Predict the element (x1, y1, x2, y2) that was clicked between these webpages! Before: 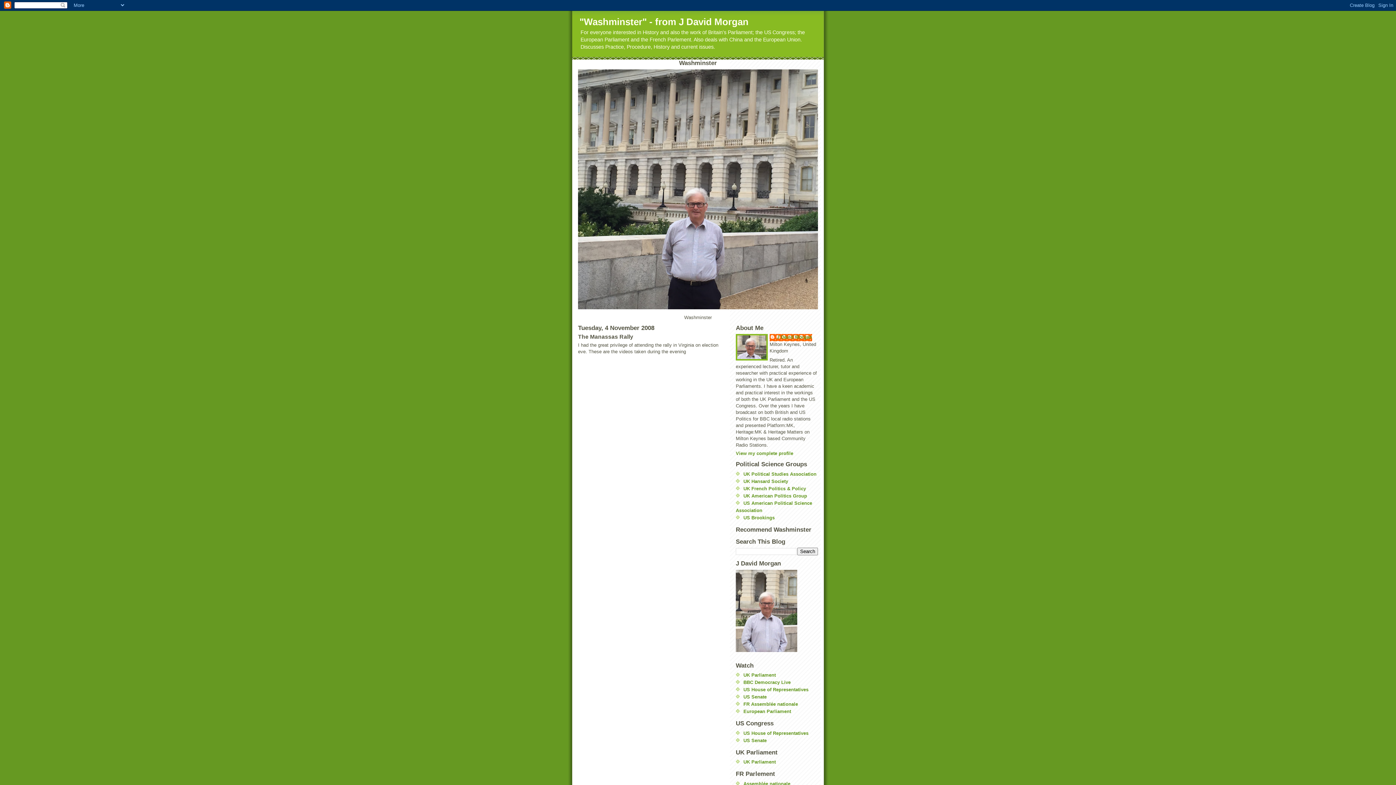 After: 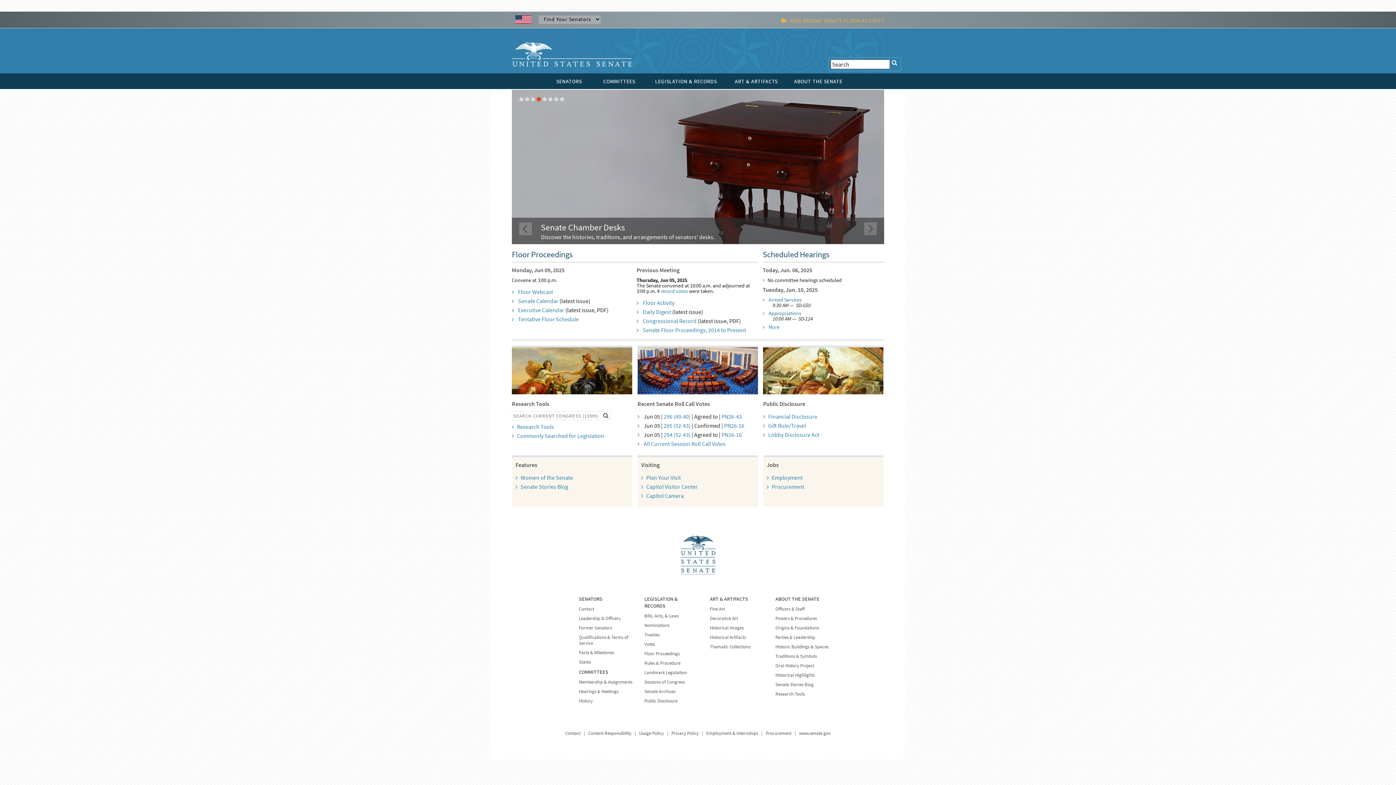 Action: label: US Senate bbox: (743, 738, 766, 743)